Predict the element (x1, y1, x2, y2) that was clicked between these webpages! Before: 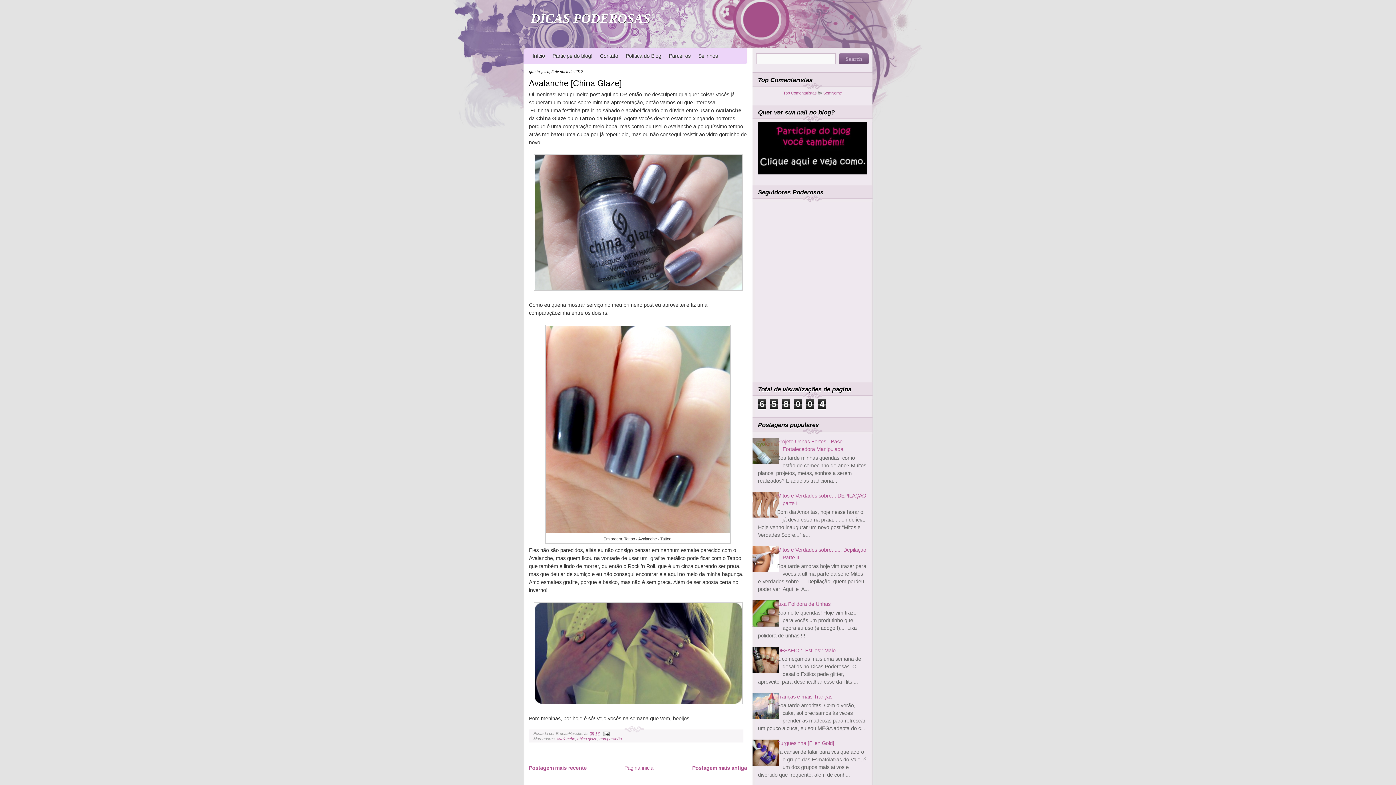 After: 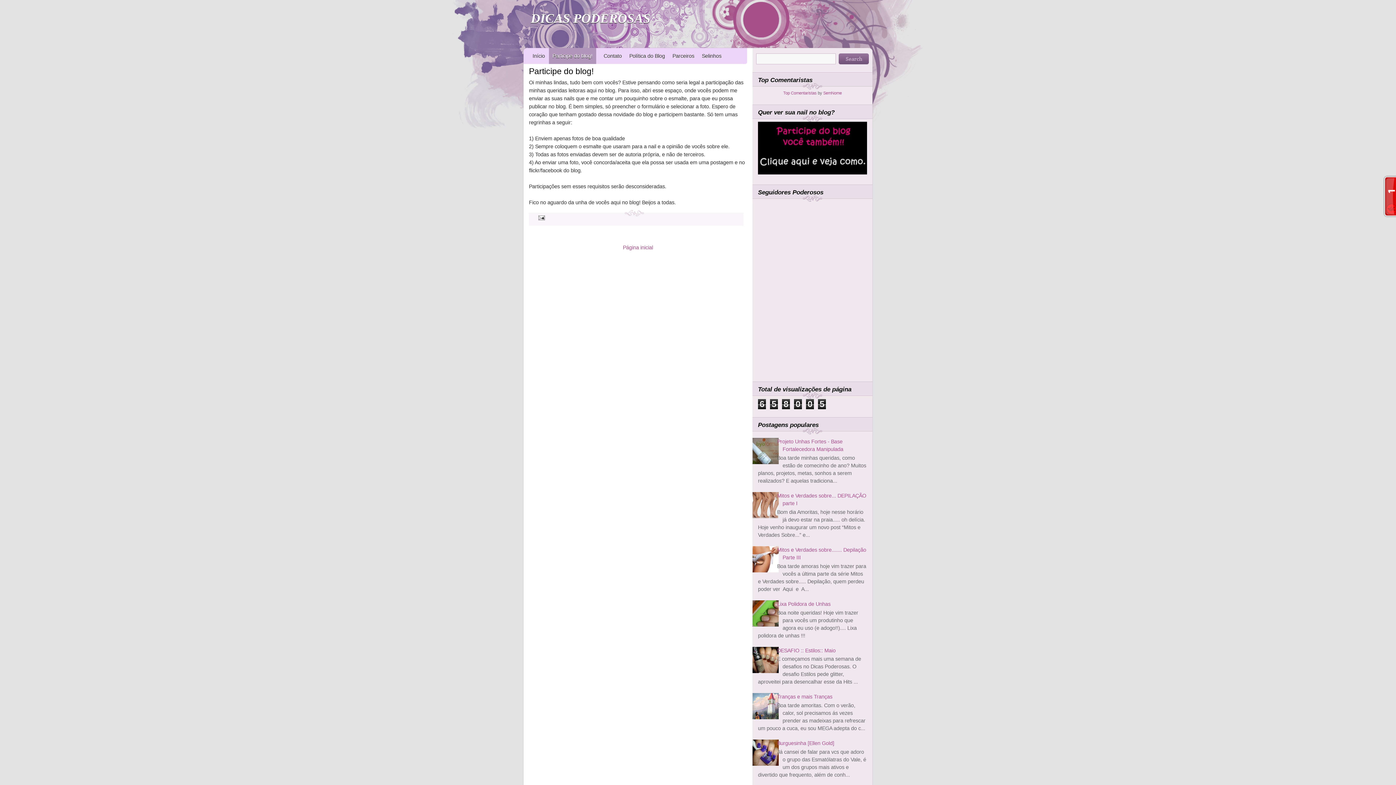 Action: bbox: (758, 169, 867, 175)